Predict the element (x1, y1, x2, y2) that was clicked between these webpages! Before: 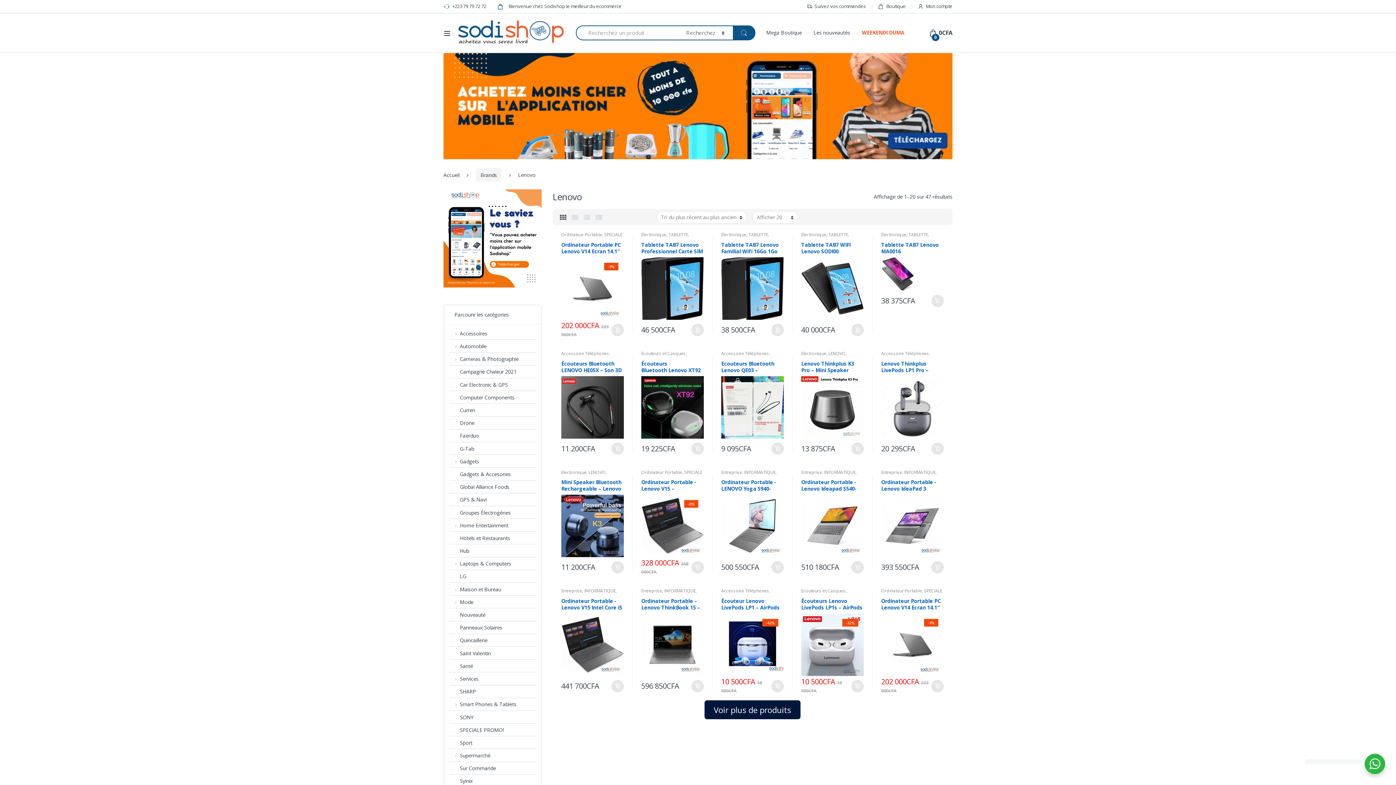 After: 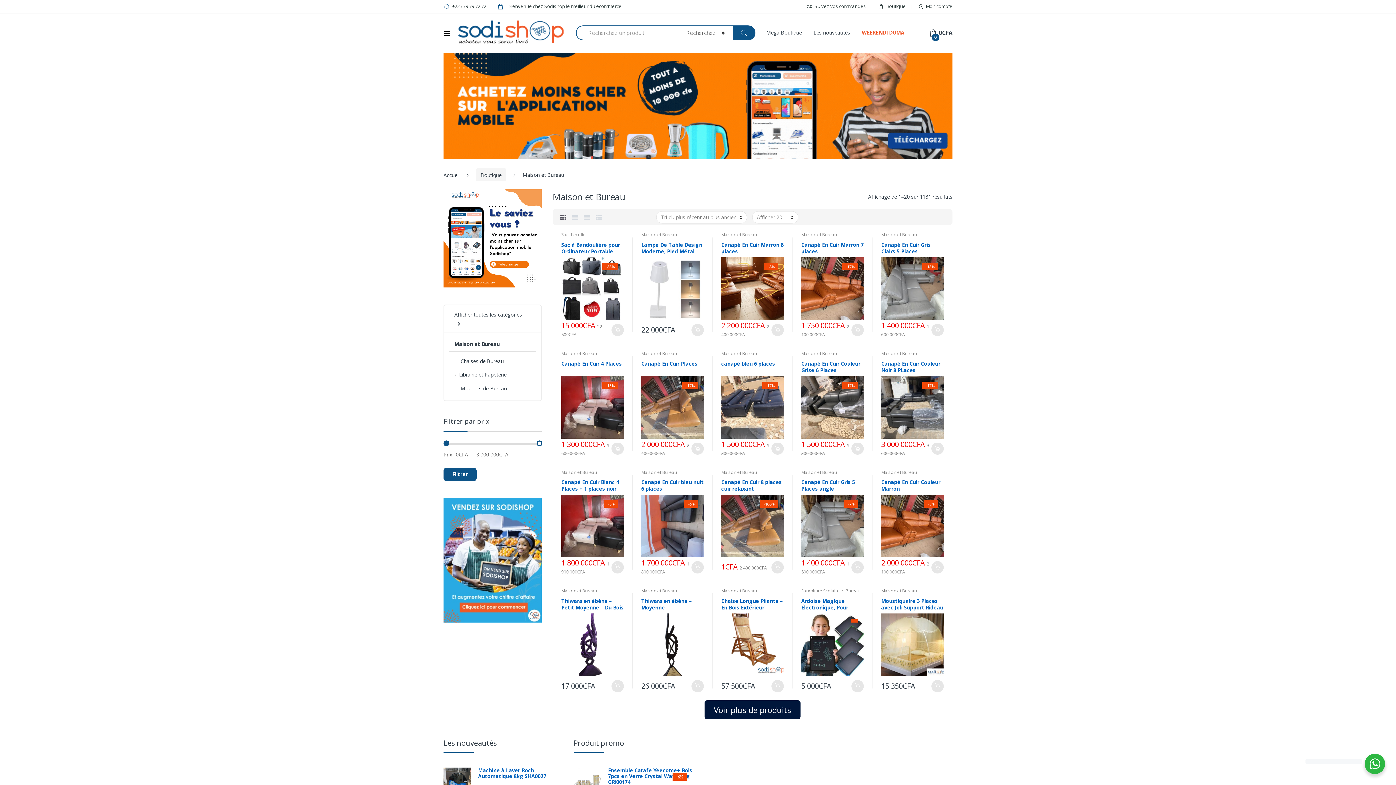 Action: label: Maison et Bureau bbox: (449, 583, 501, 595)